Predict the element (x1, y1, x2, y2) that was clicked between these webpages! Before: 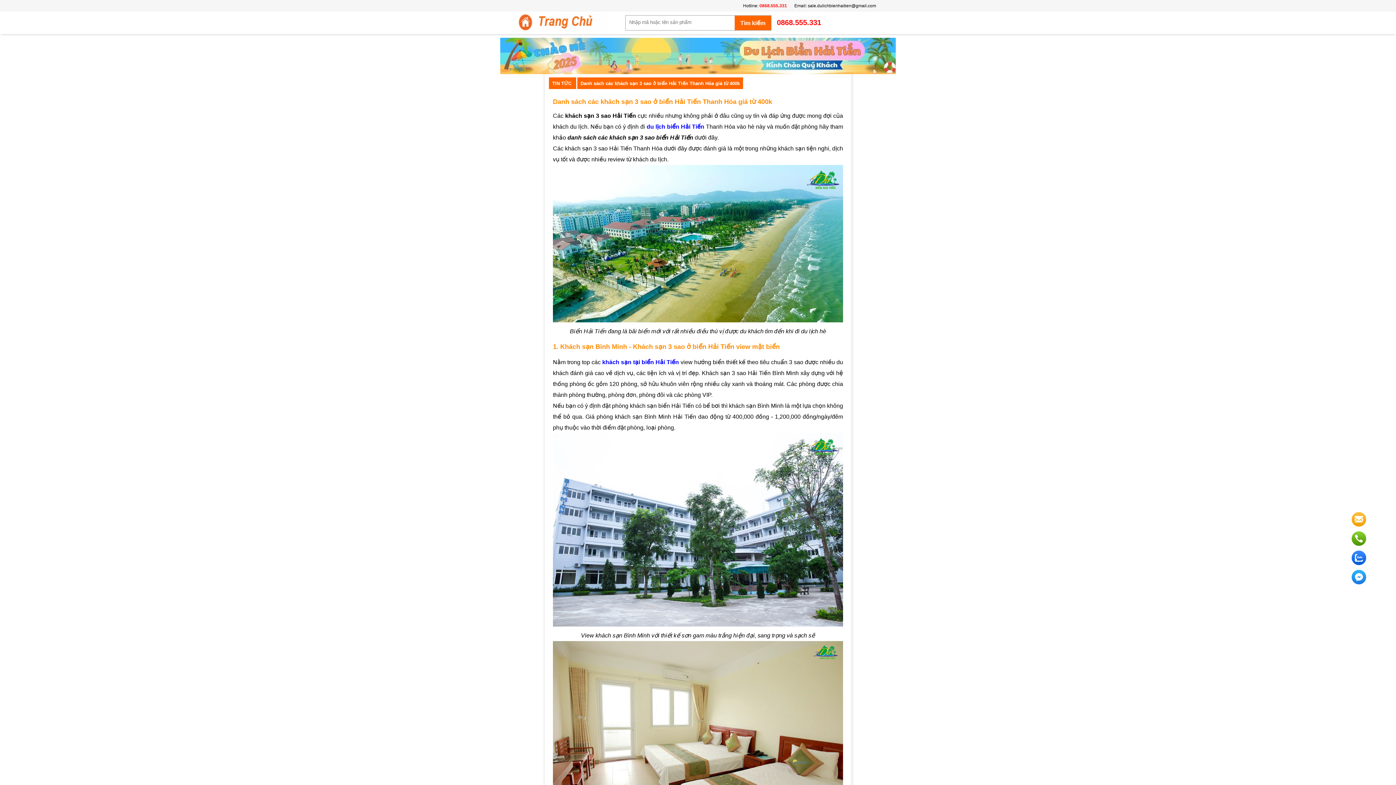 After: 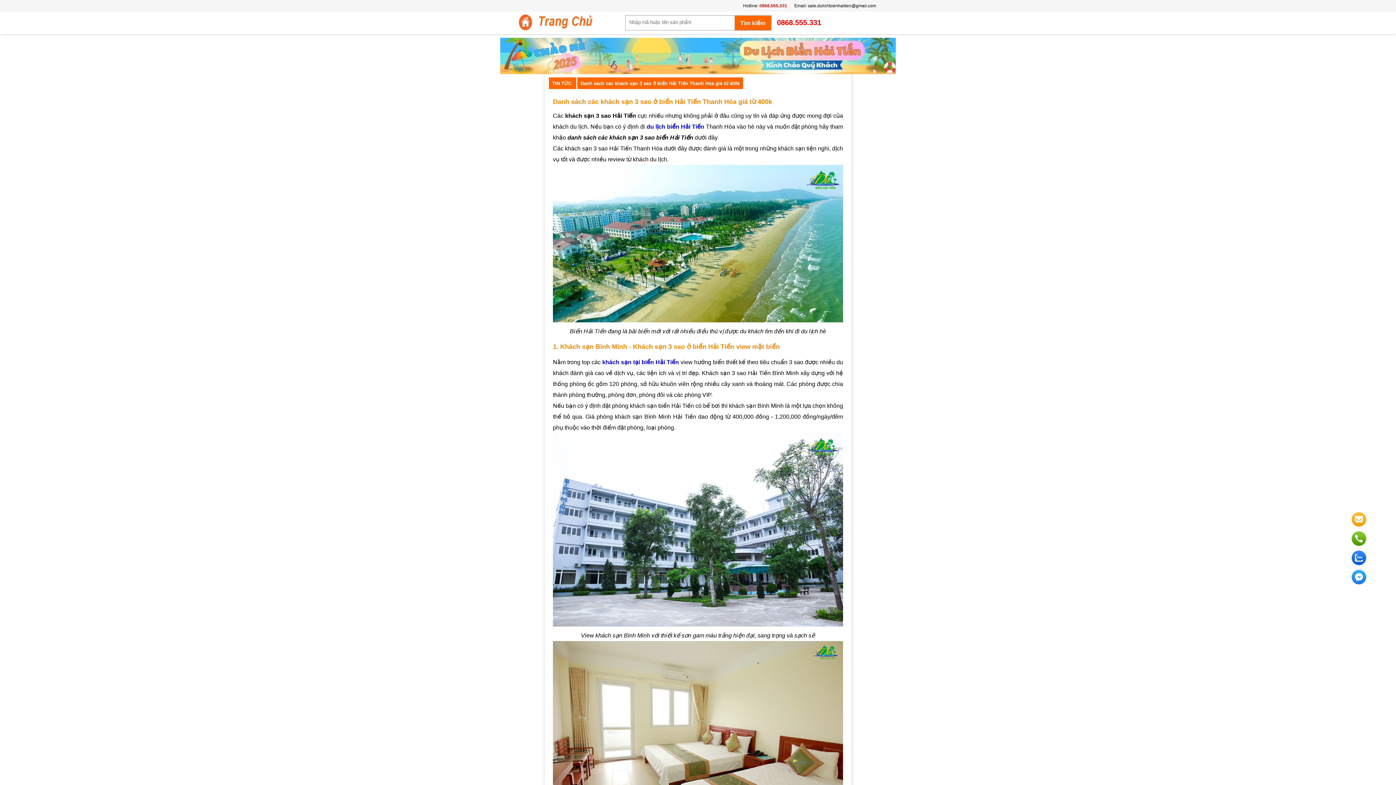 Action: bbox: (1352, 542, 1366, 547)